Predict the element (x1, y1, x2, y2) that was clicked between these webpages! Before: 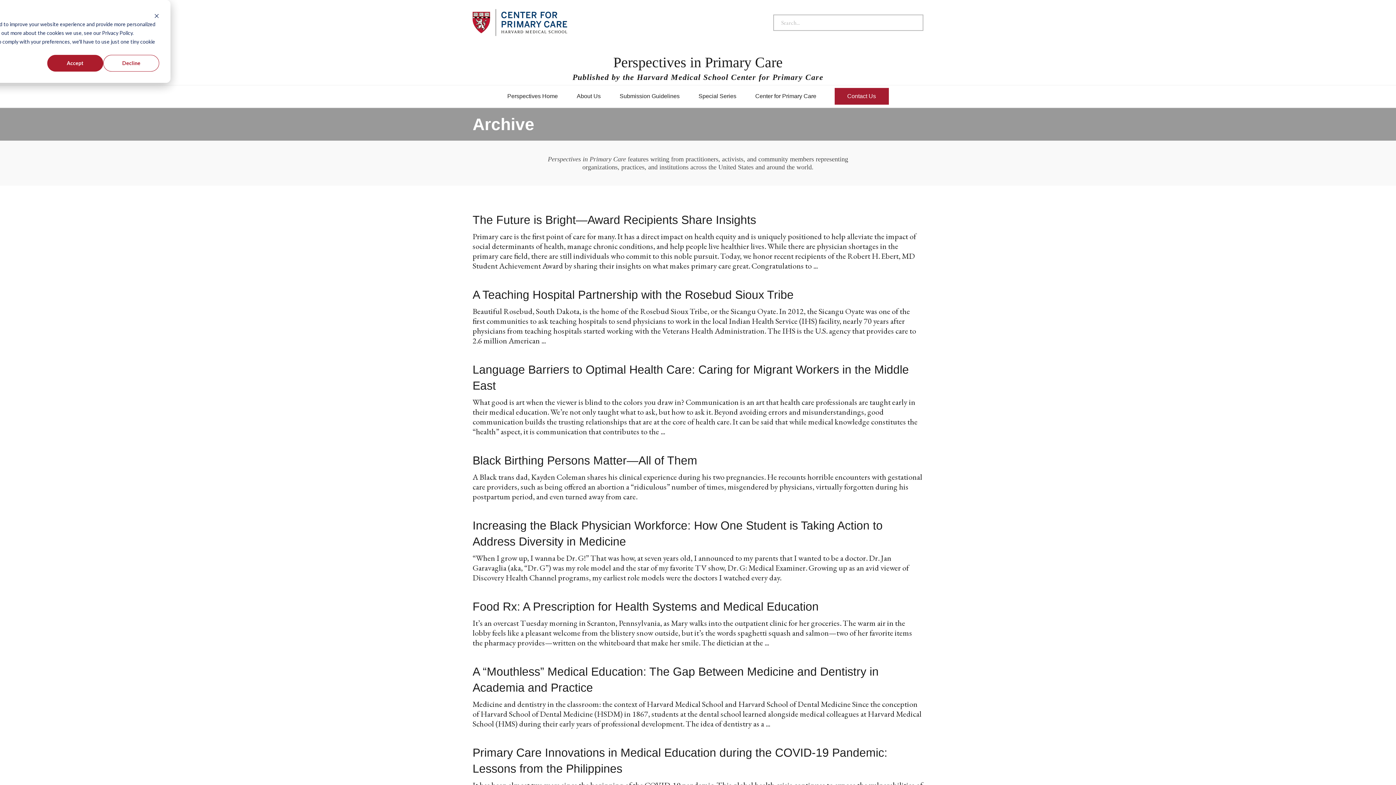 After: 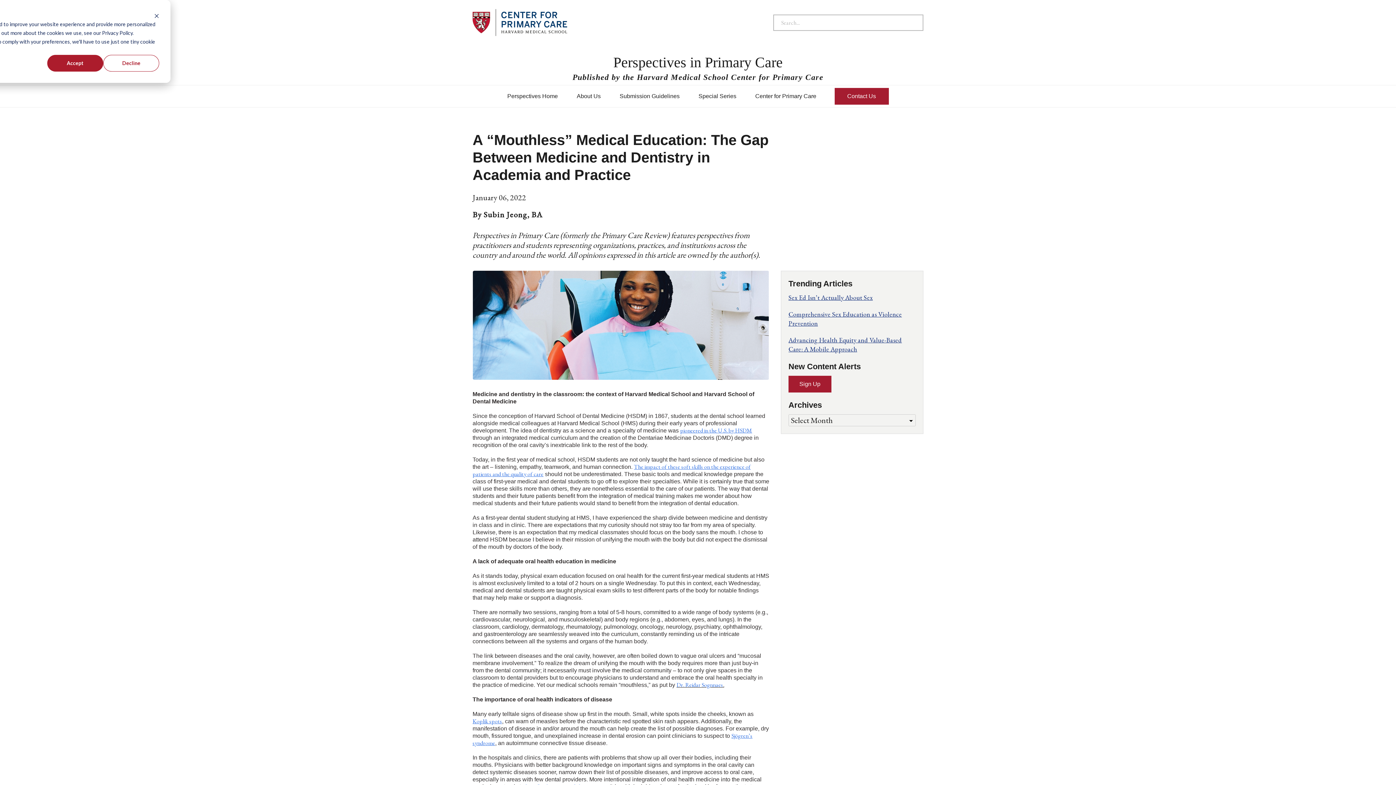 Action: bbox: (472, 664, 923, 729)